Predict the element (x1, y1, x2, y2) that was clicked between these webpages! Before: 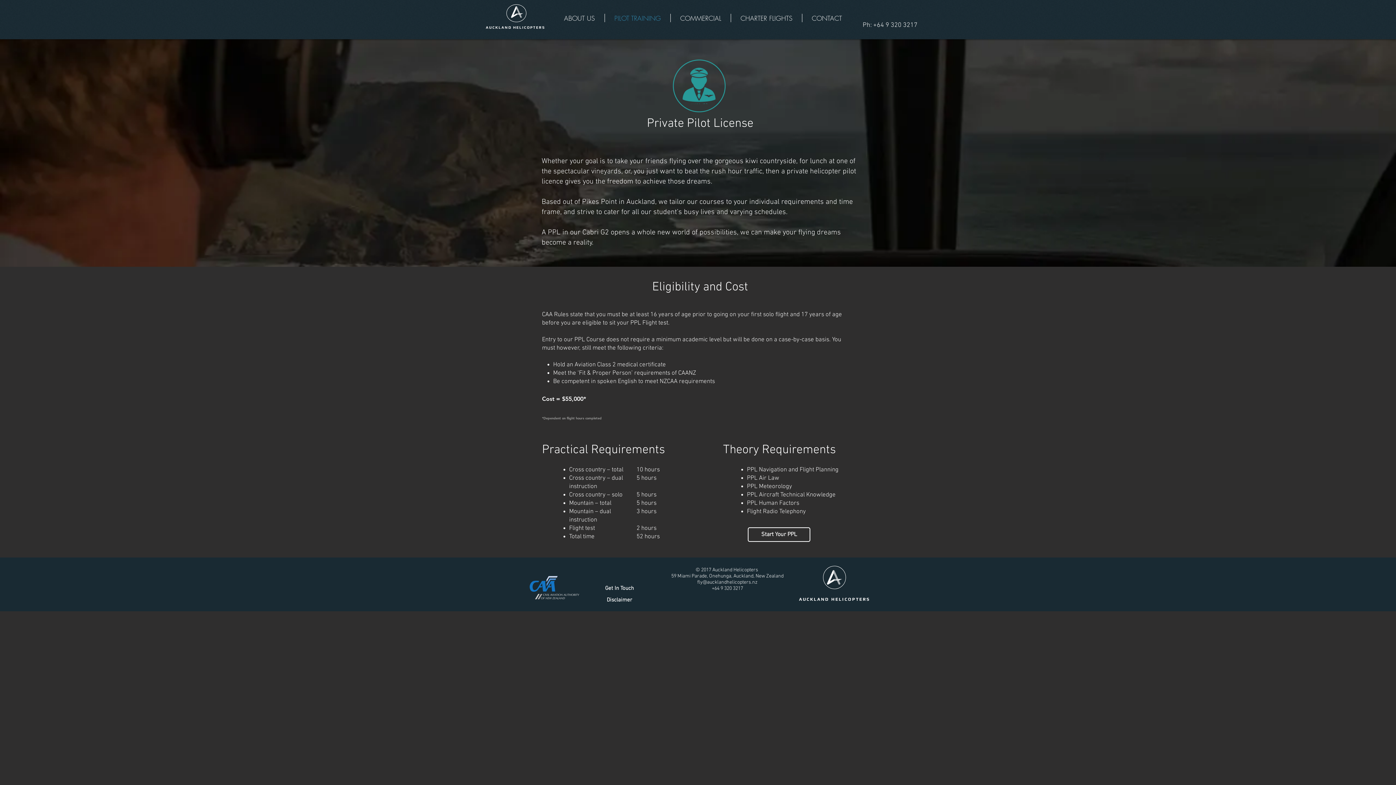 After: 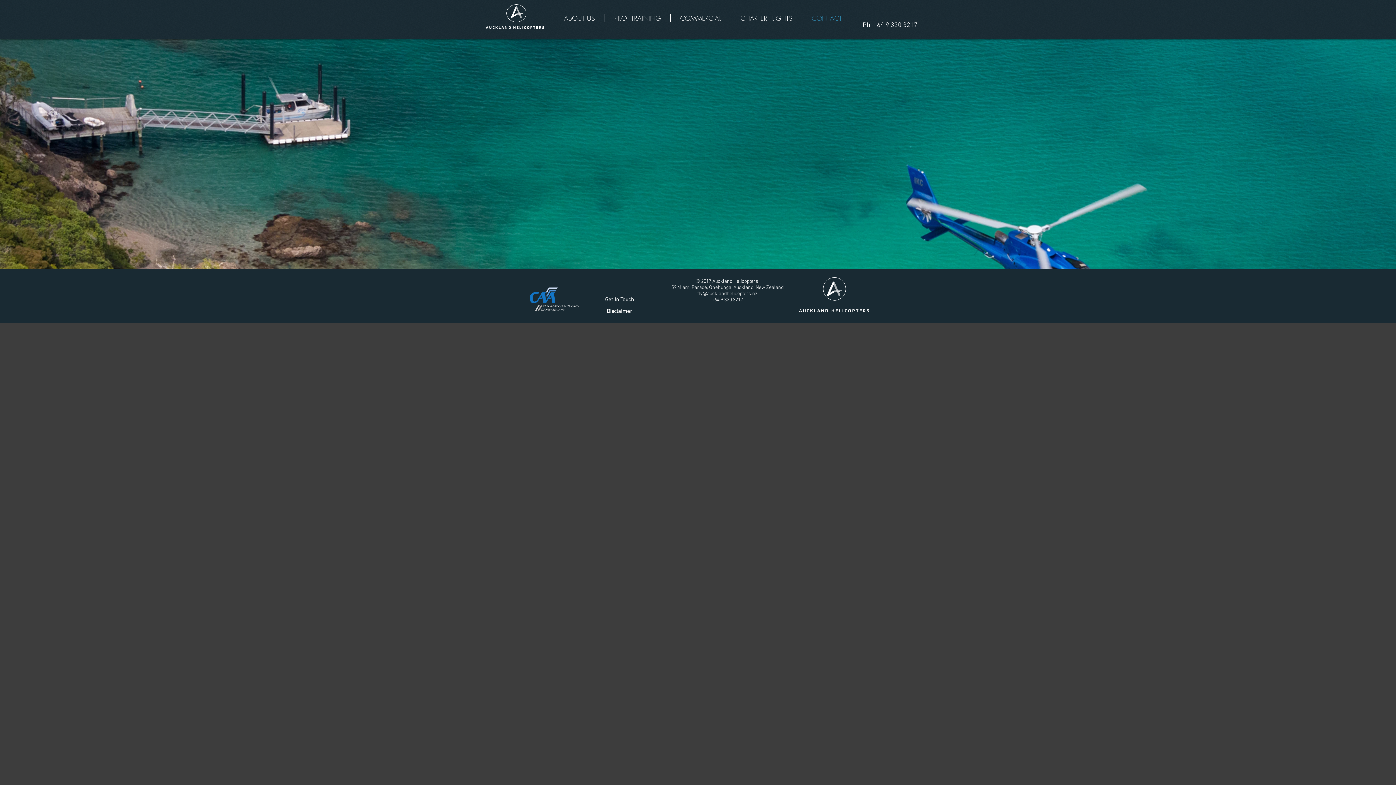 Action: label: CONTACT bbox: (802, 13, 851, 22)